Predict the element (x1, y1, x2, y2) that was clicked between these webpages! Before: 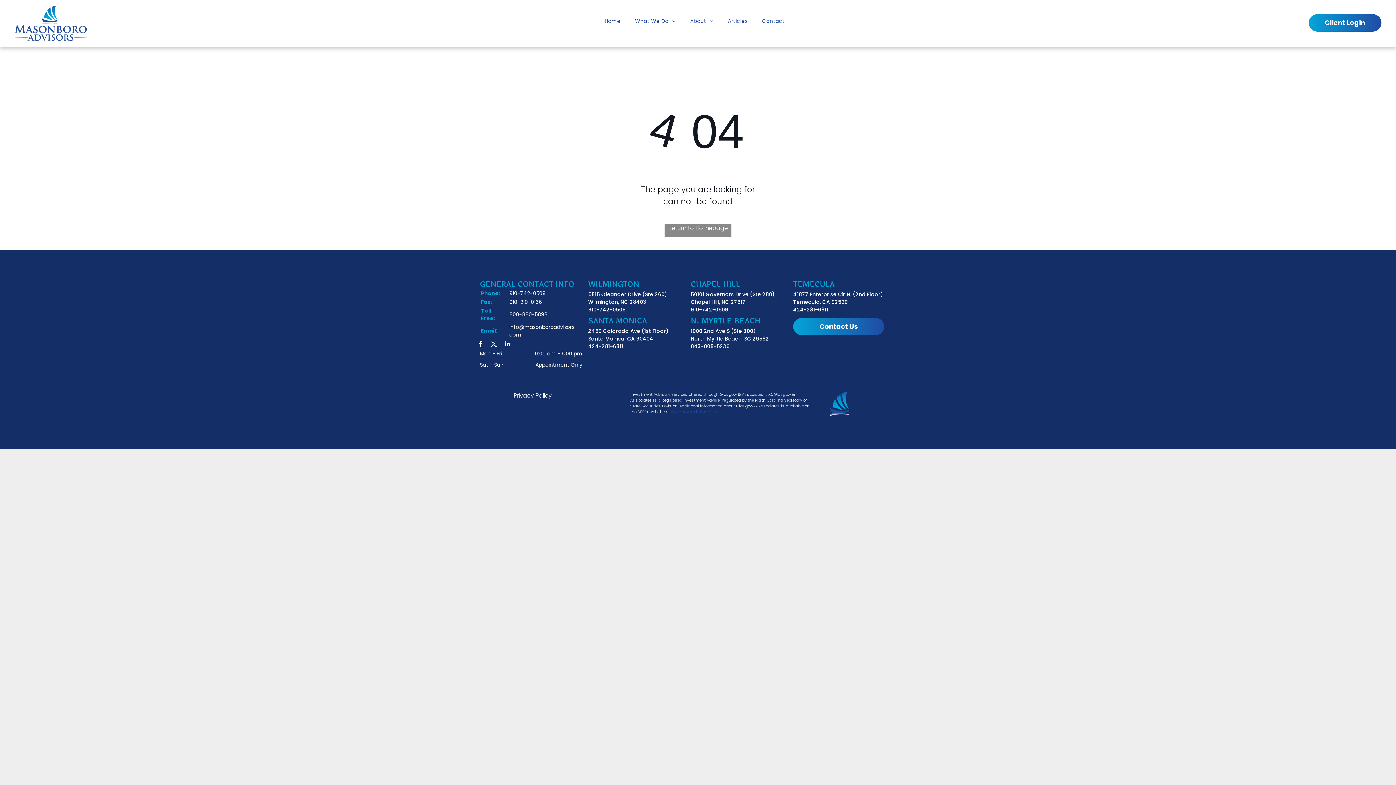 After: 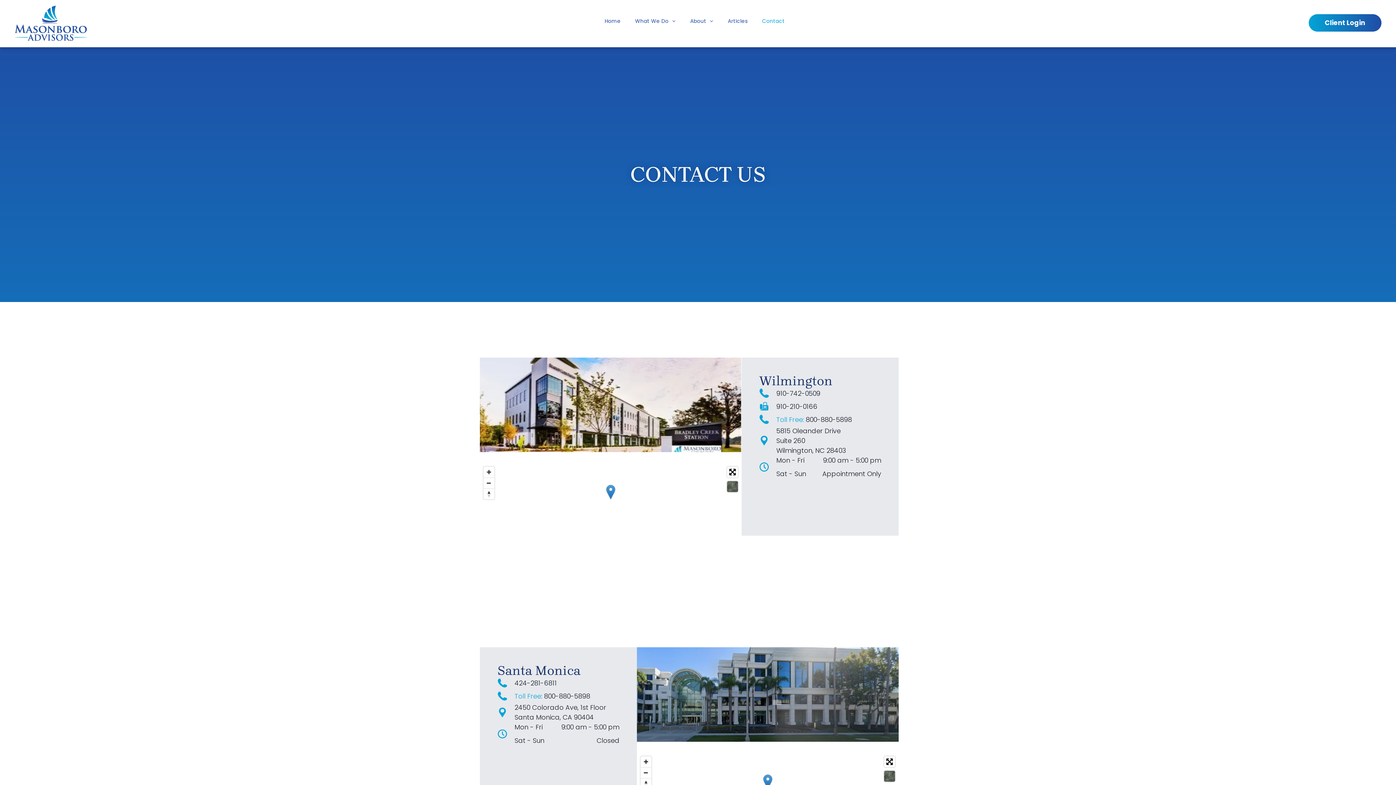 Action: label: Contact bbox: (755, 17, 792, 25)